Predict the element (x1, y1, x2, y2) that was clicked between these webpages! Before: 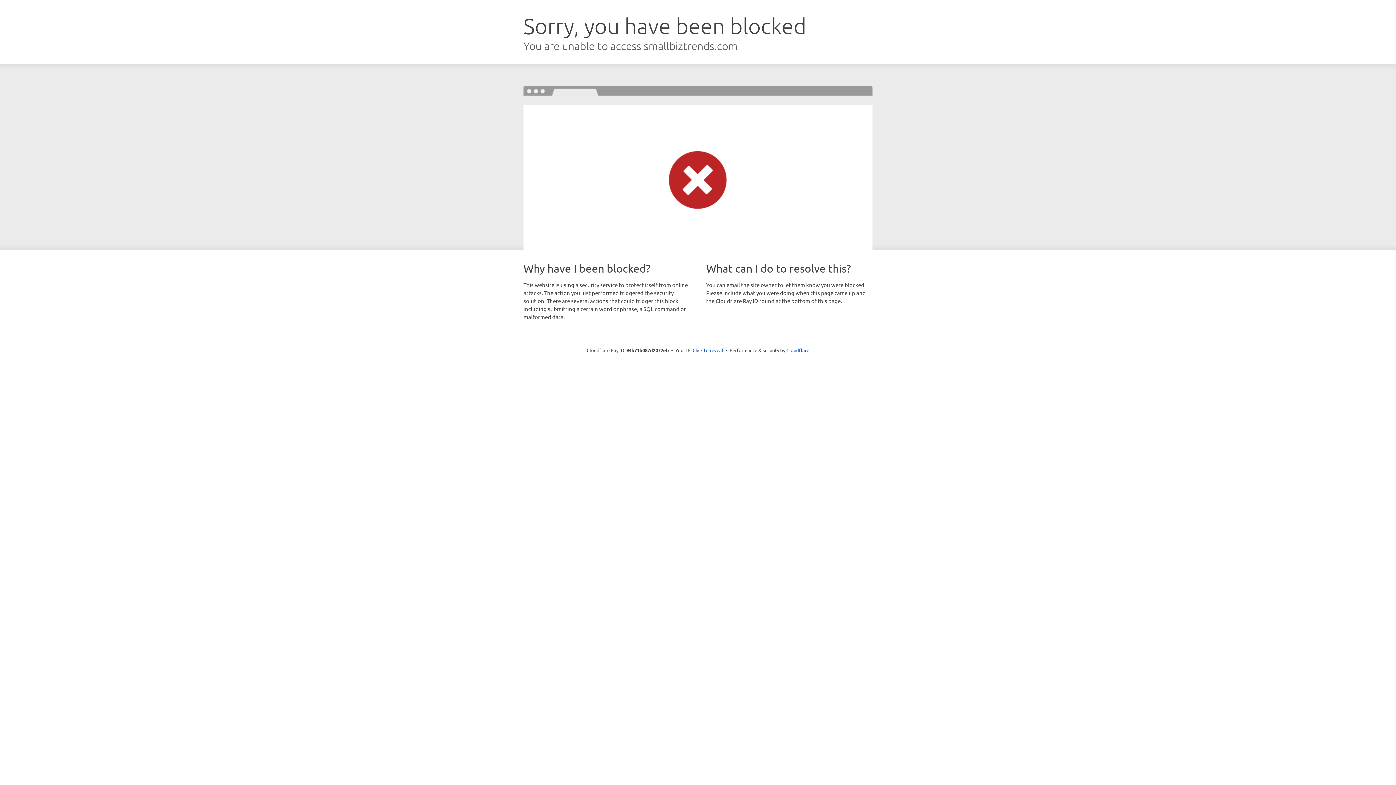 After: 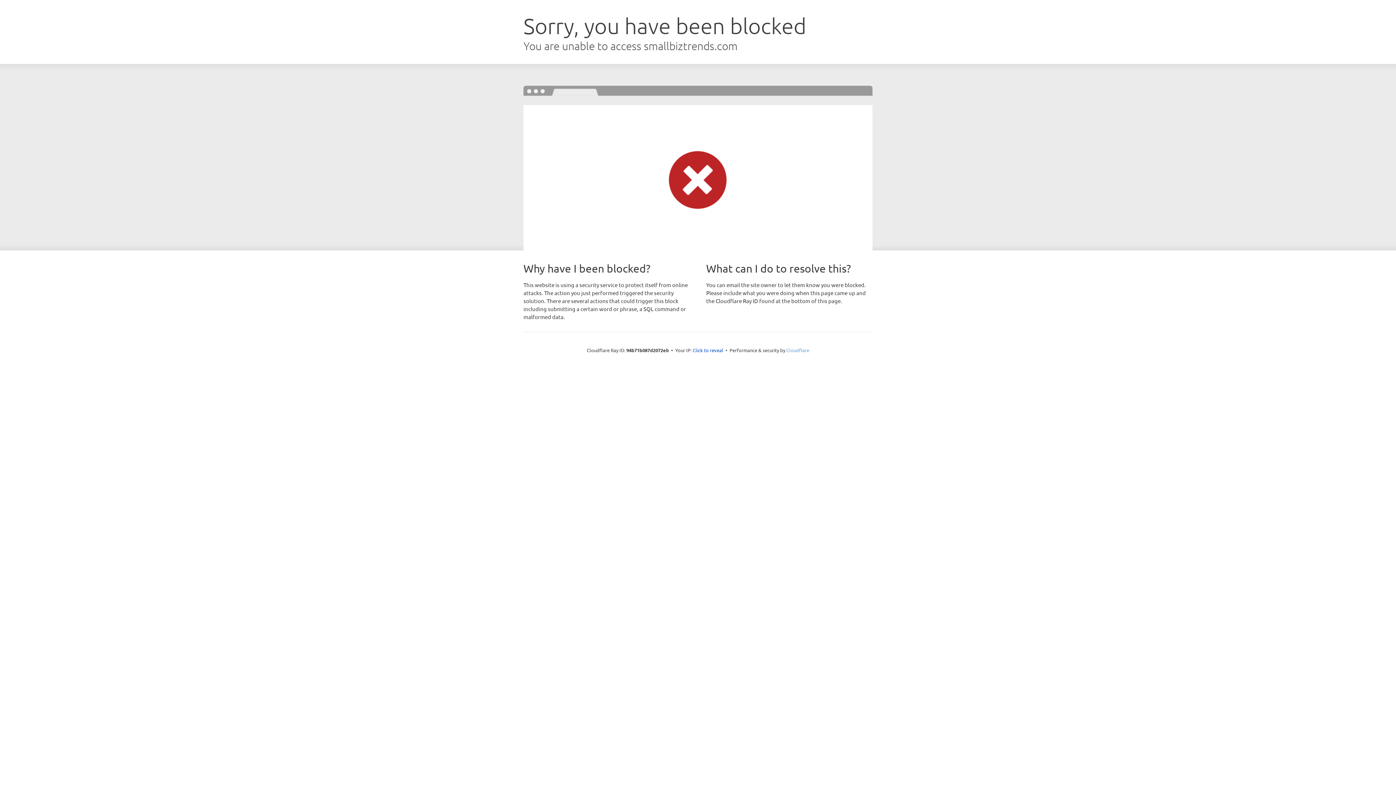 Action: bbox: (786, 347, 809, 353) label: Cloudflare